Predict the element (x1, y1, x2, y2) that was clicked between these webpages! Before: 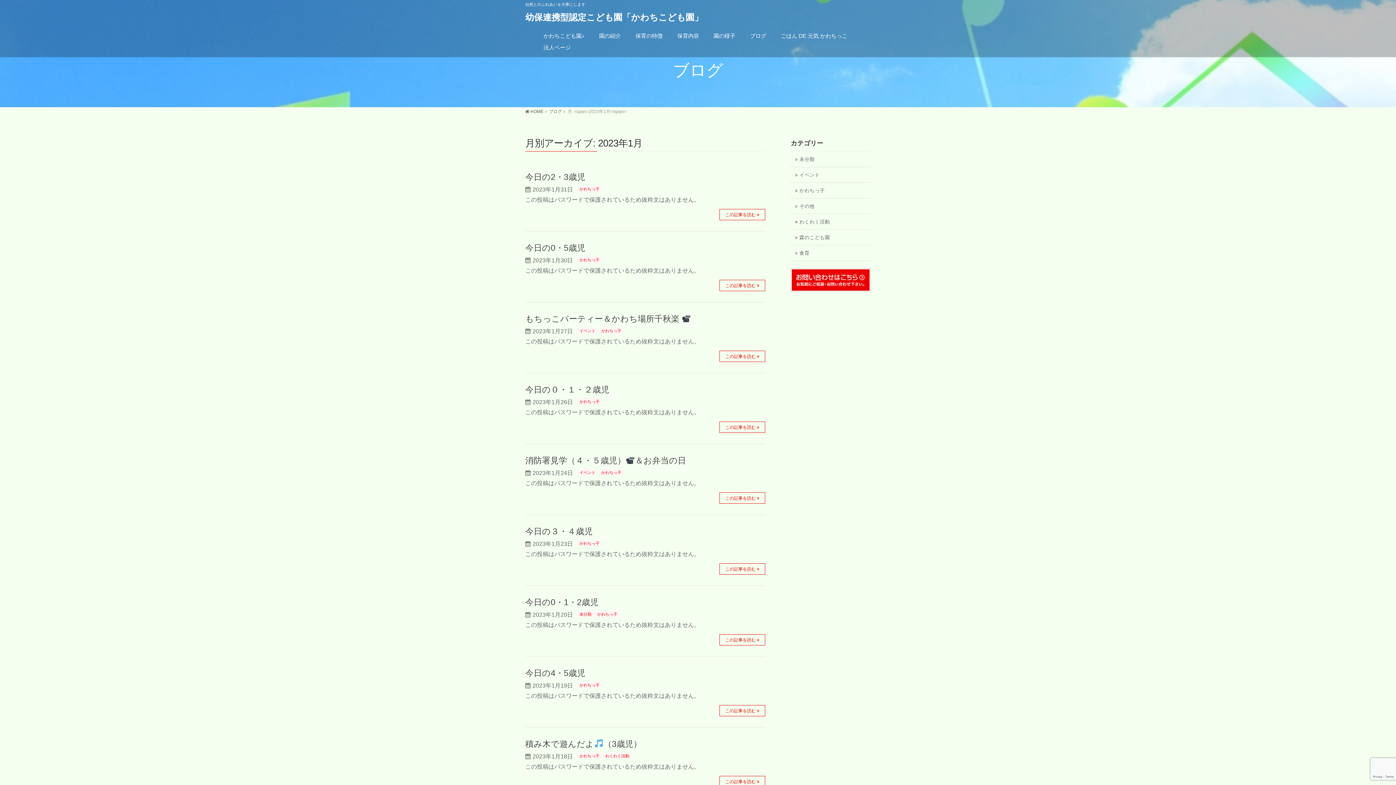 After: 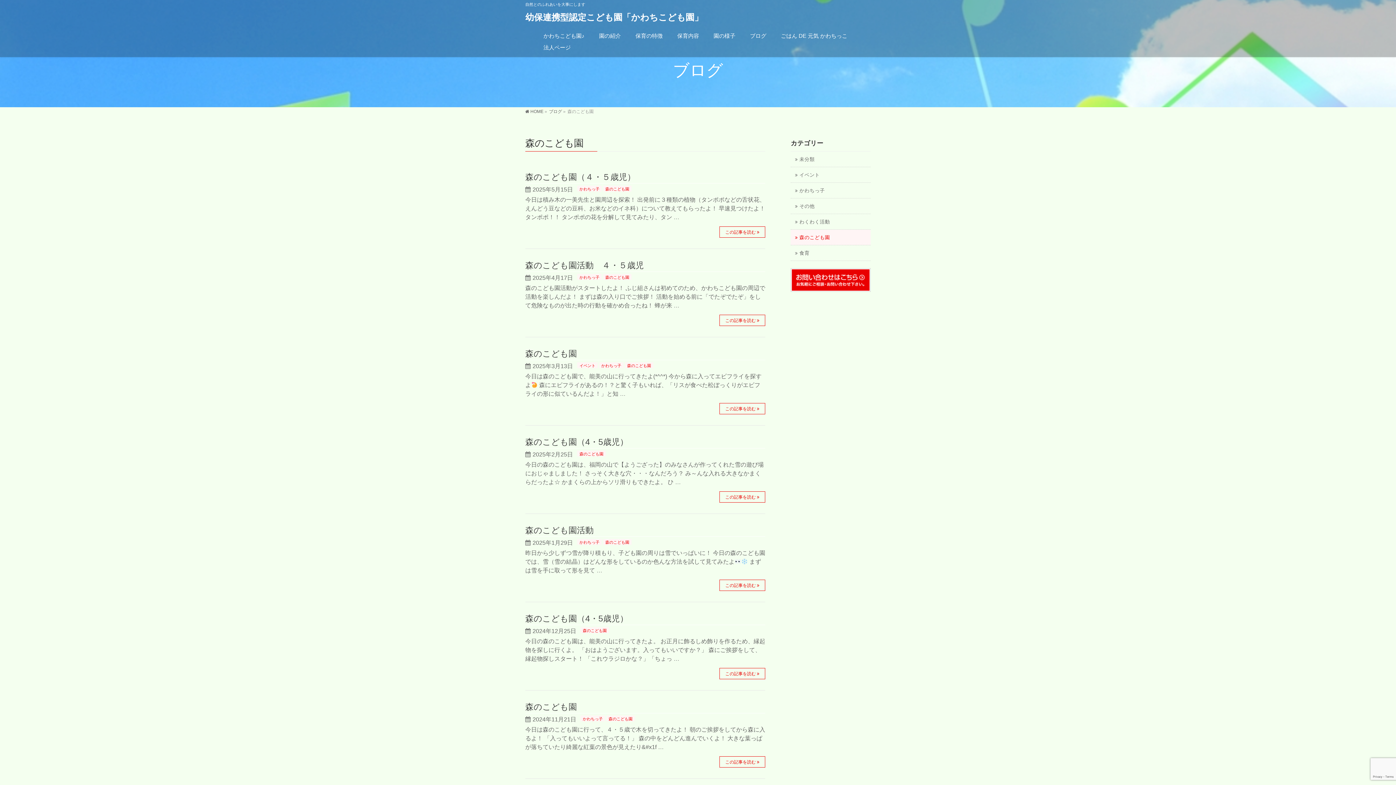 Action: bbox: (790, 229, 870, 245) label: 森のこども園